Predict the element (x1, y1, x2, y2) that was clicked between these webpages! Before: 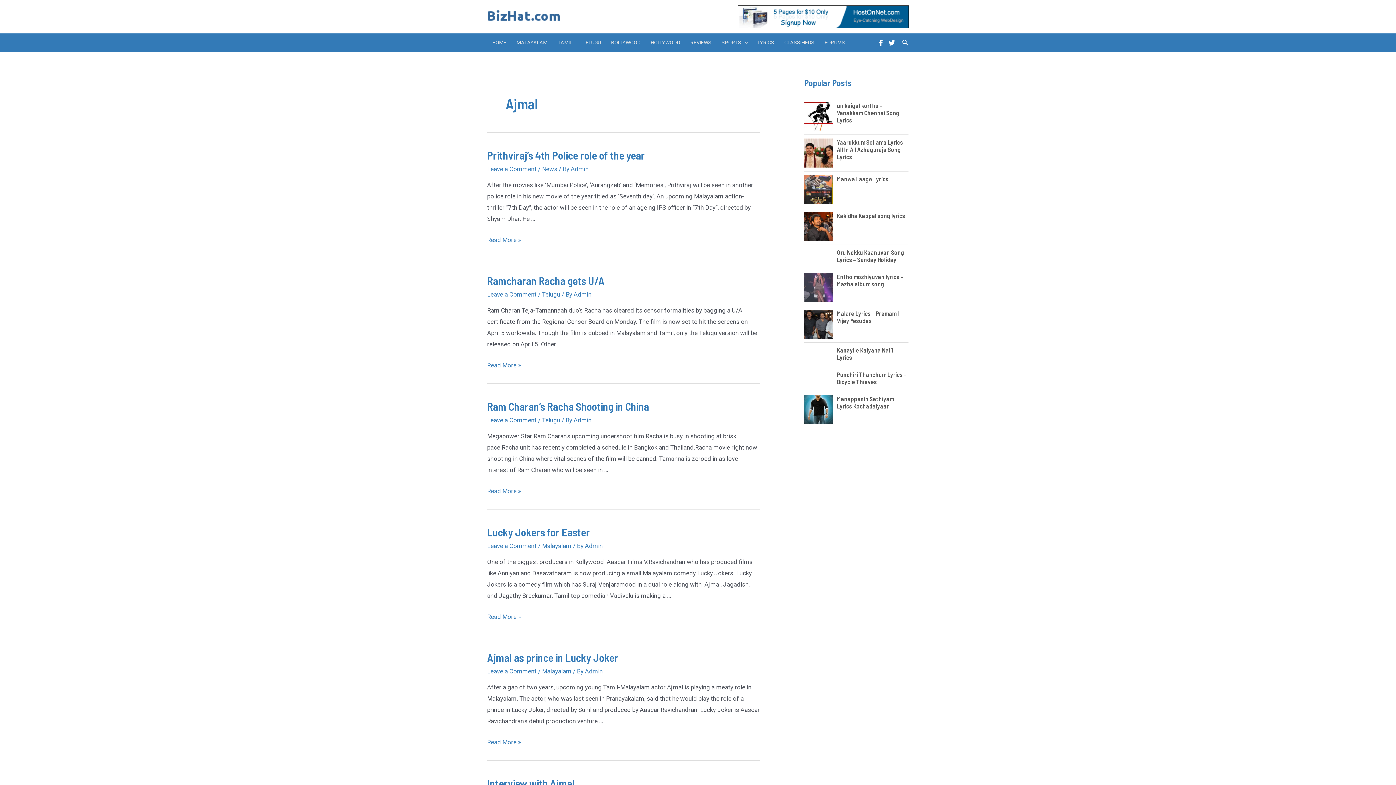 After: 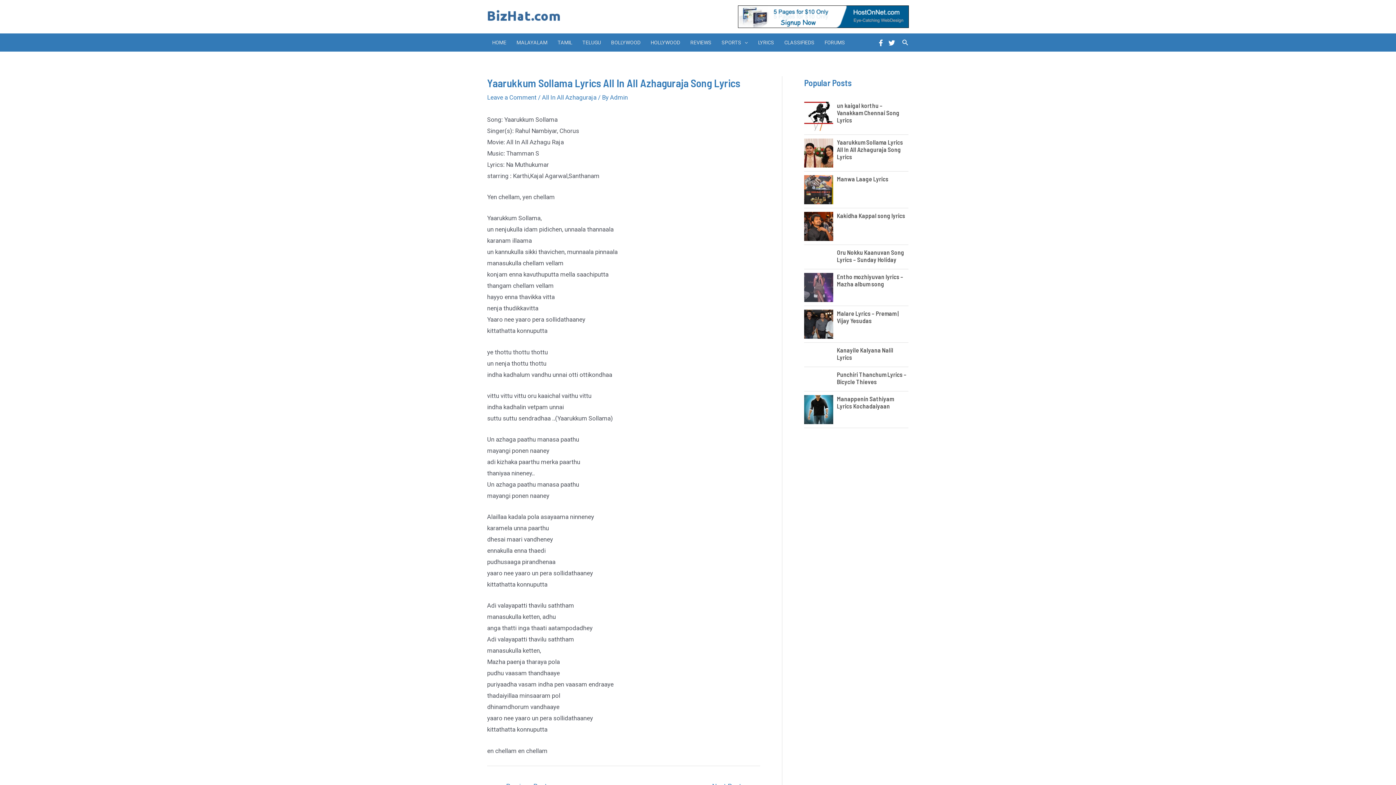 Action: label: Yaarukkum Sollama Lyrics All In All Azhaguraja Song Lyrics bbox: (837, 138, 903, 160)